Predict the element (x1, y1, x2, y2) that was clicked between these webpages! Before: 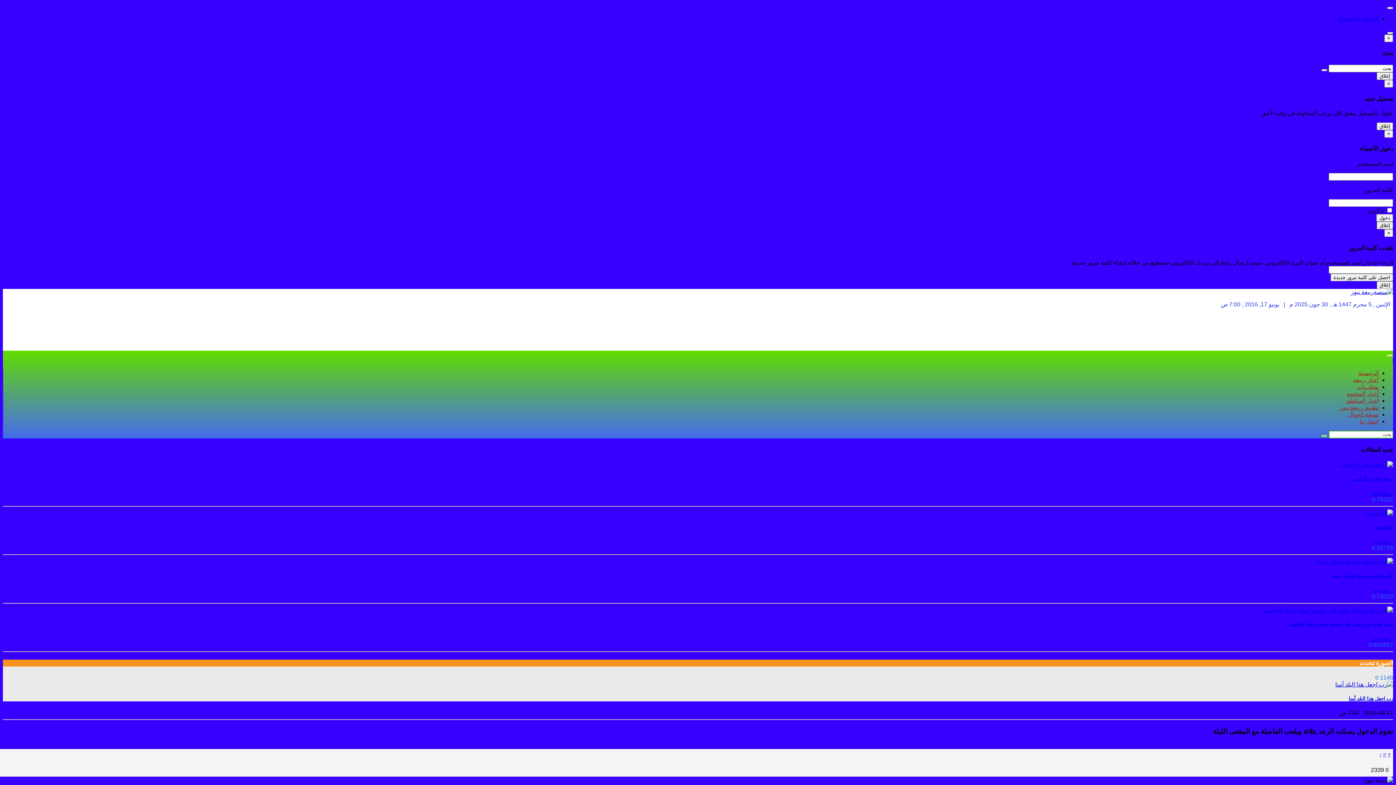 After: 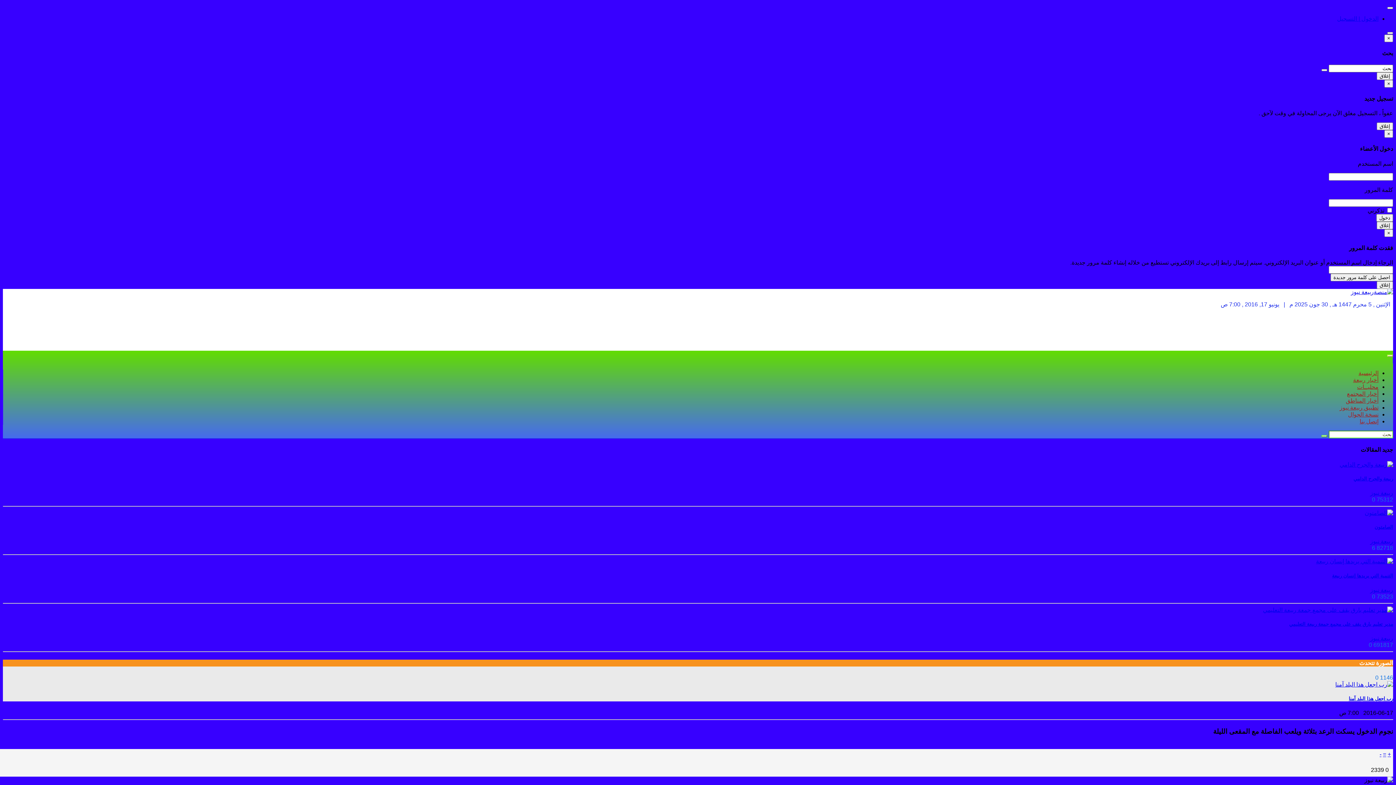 Action: bbox: (1388, 751, 1391, 757) label: +